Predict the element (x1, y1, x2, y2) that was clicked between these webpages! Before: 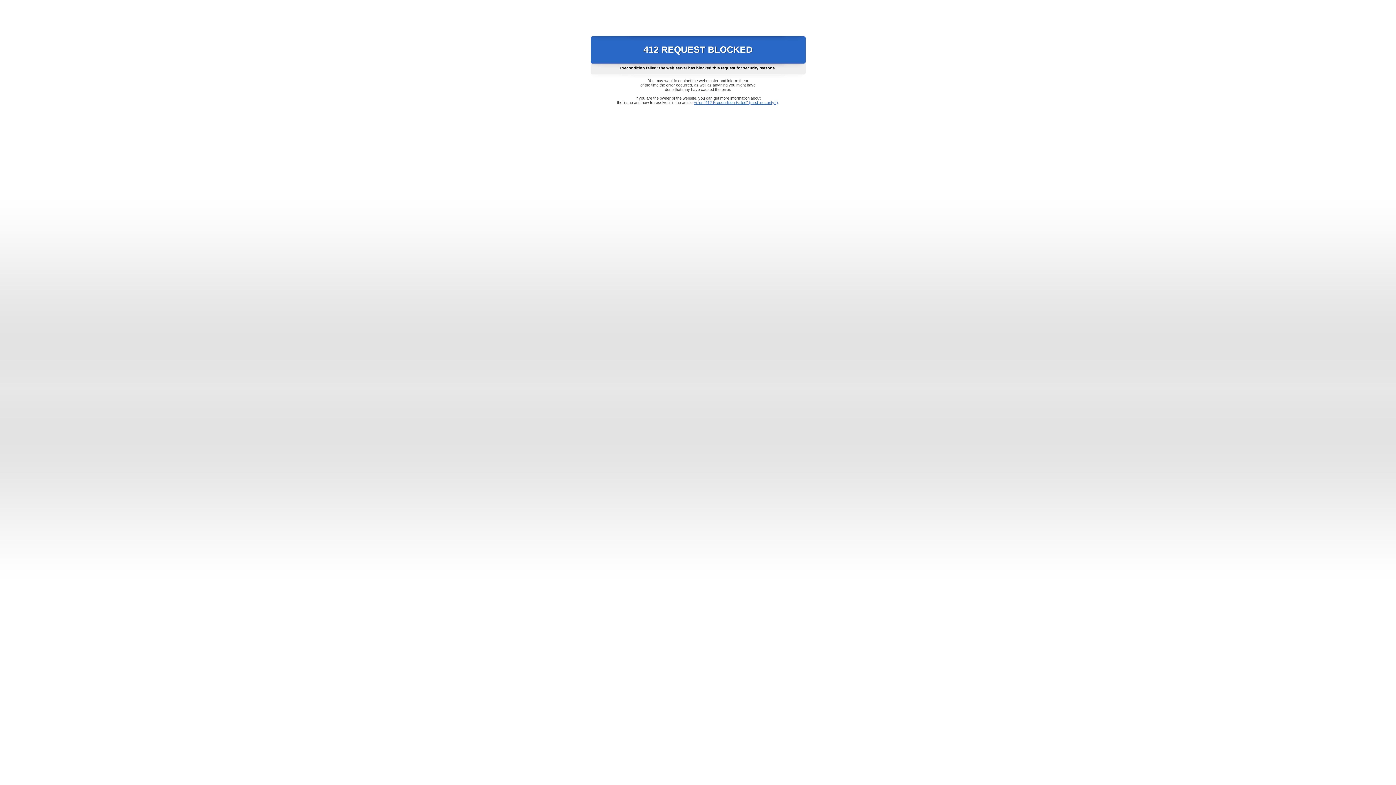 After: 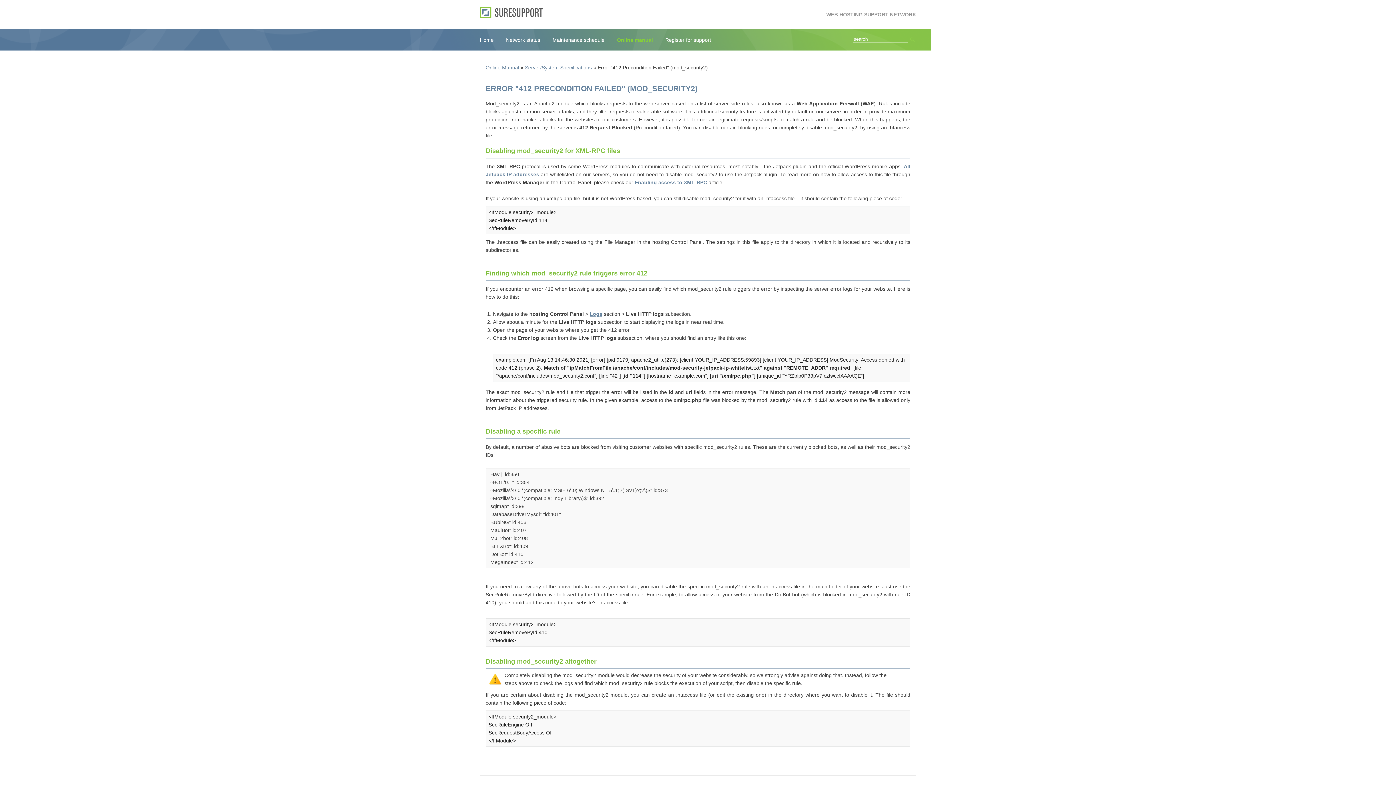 Action: label: Error "412 Precondition Failed" (mod_security2) bbox: (693, 100, 778, 104)